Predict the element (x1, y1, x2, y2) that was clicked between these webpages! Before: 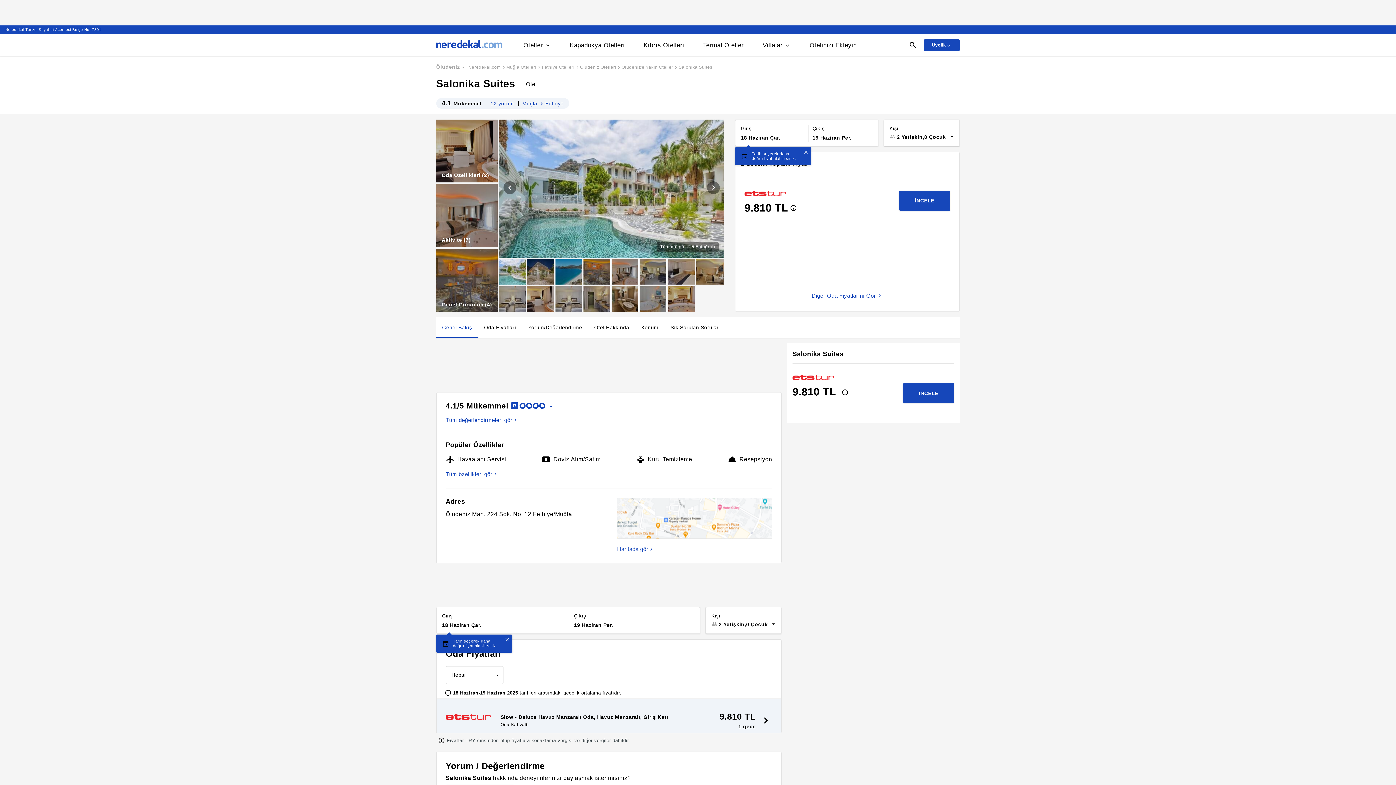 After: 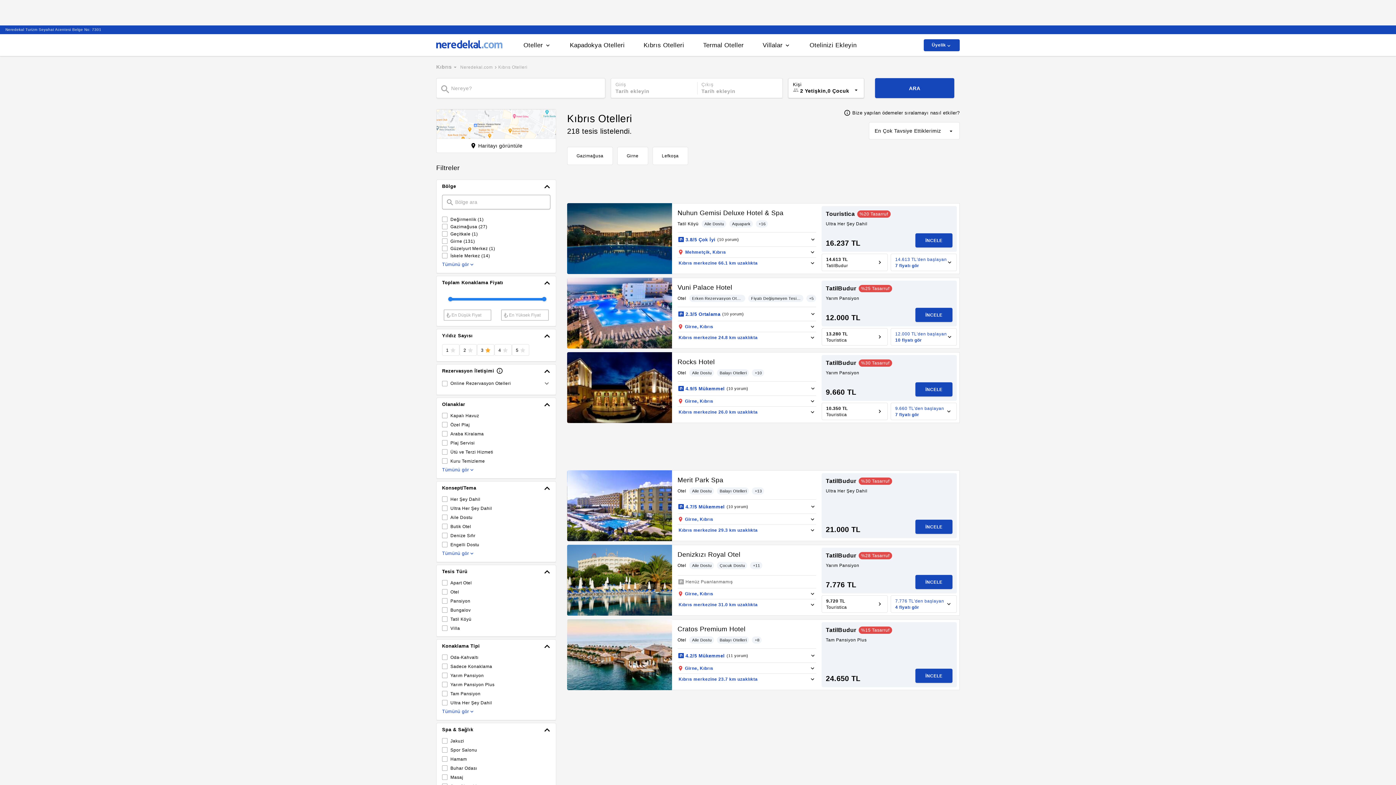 Action: label: Kıbrıs Otelleri bbox: (643, 41, 684, 49)